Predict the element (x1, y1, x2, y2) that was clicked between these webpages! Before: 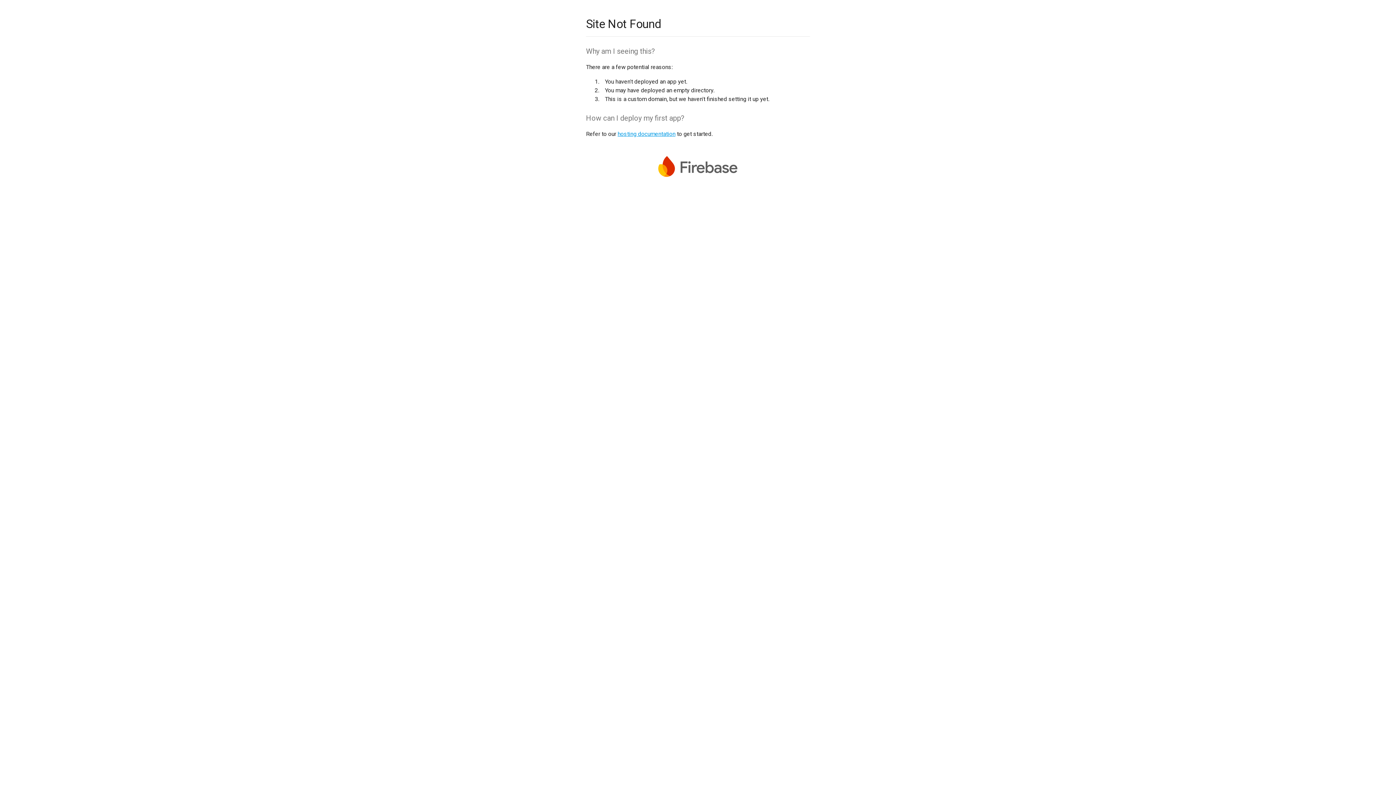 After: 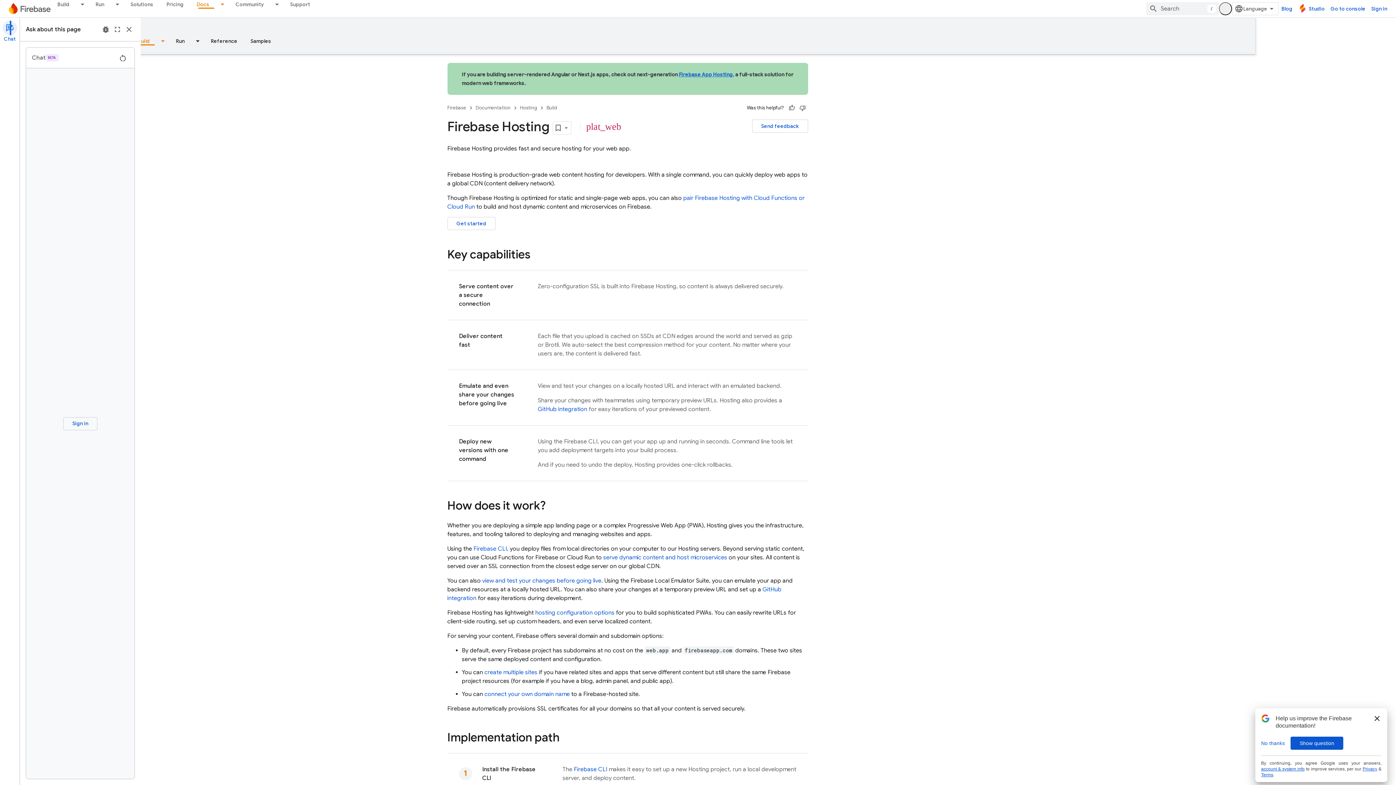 Action: bbox: (617, 130, 675, 137) label: hosting documentation